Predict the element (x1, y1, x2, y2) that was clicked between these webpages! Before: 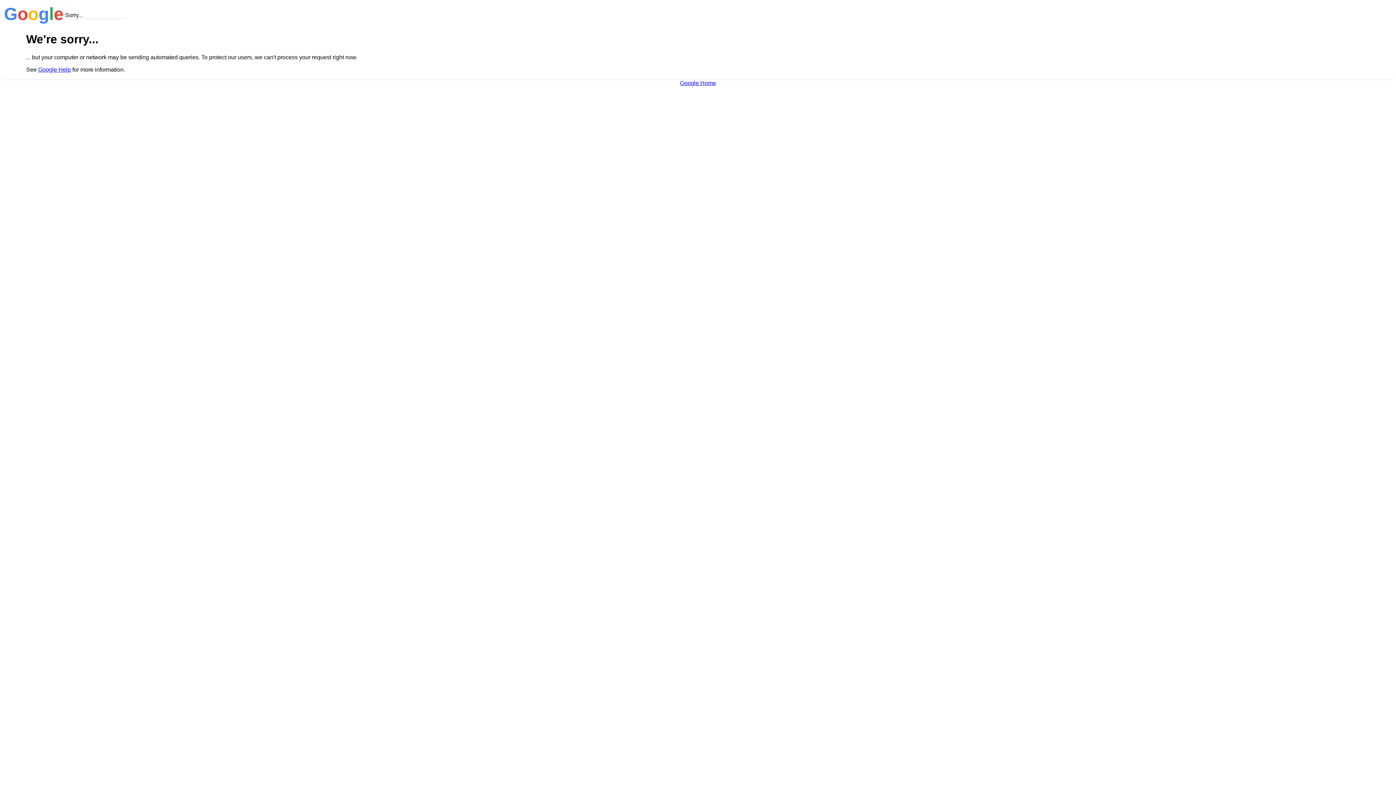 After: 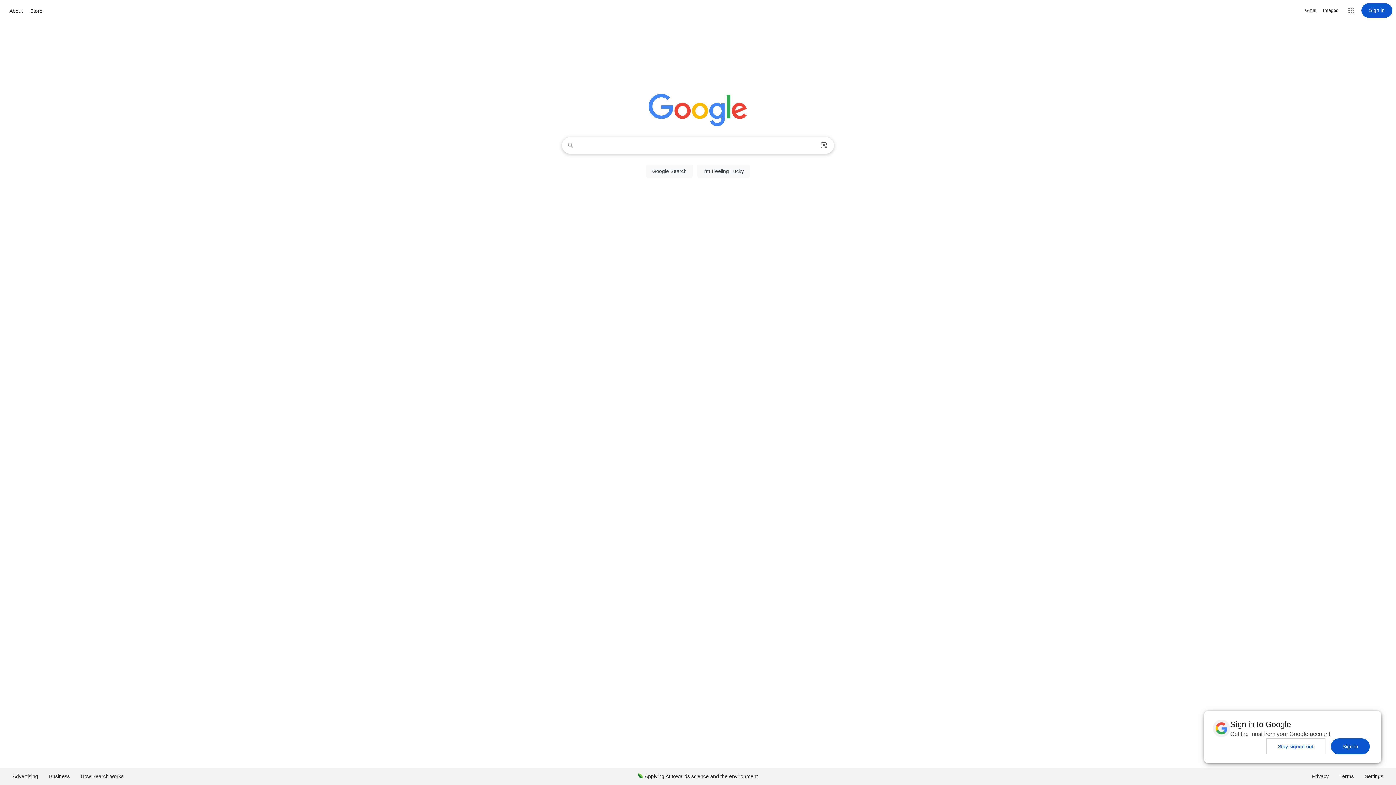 Action: bbox: (680, 79, 716, 86) label: Google Home